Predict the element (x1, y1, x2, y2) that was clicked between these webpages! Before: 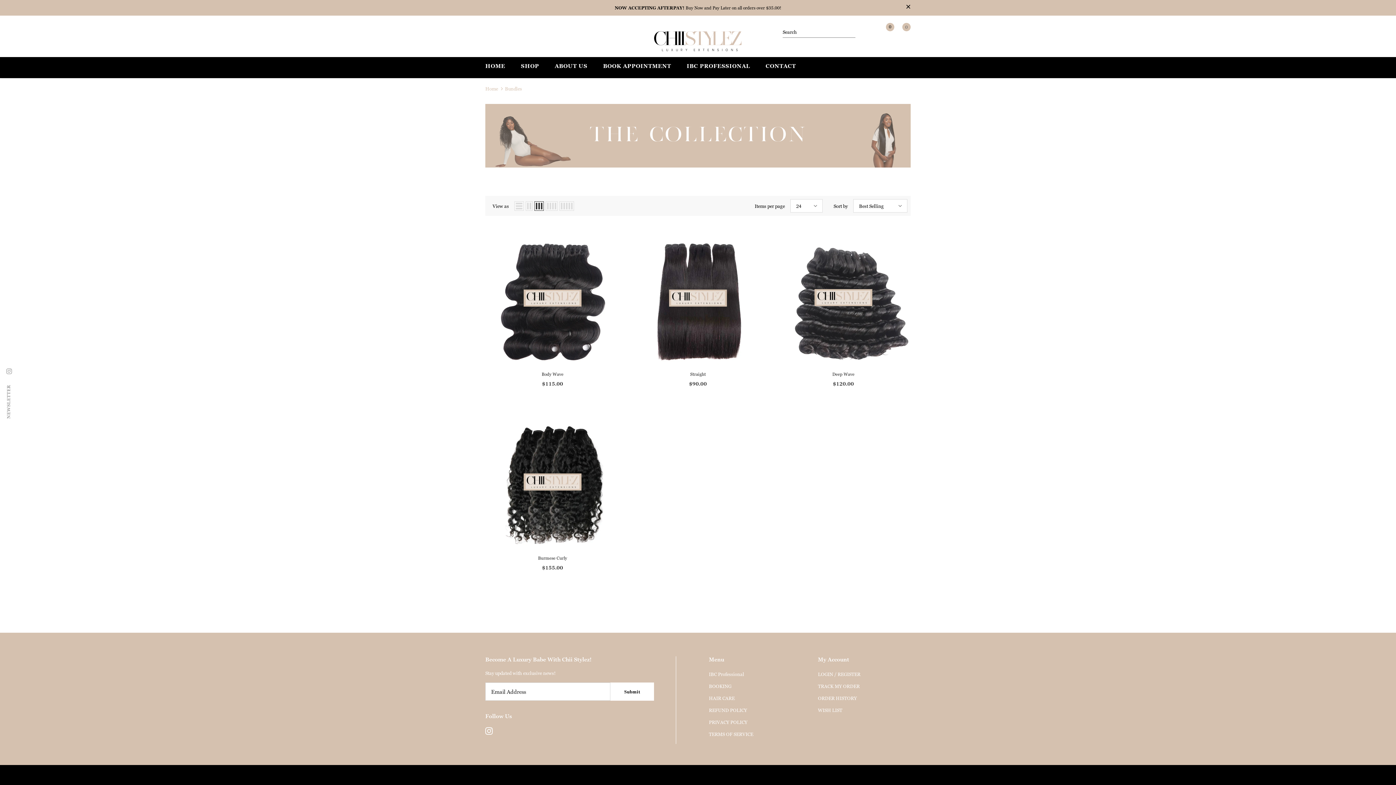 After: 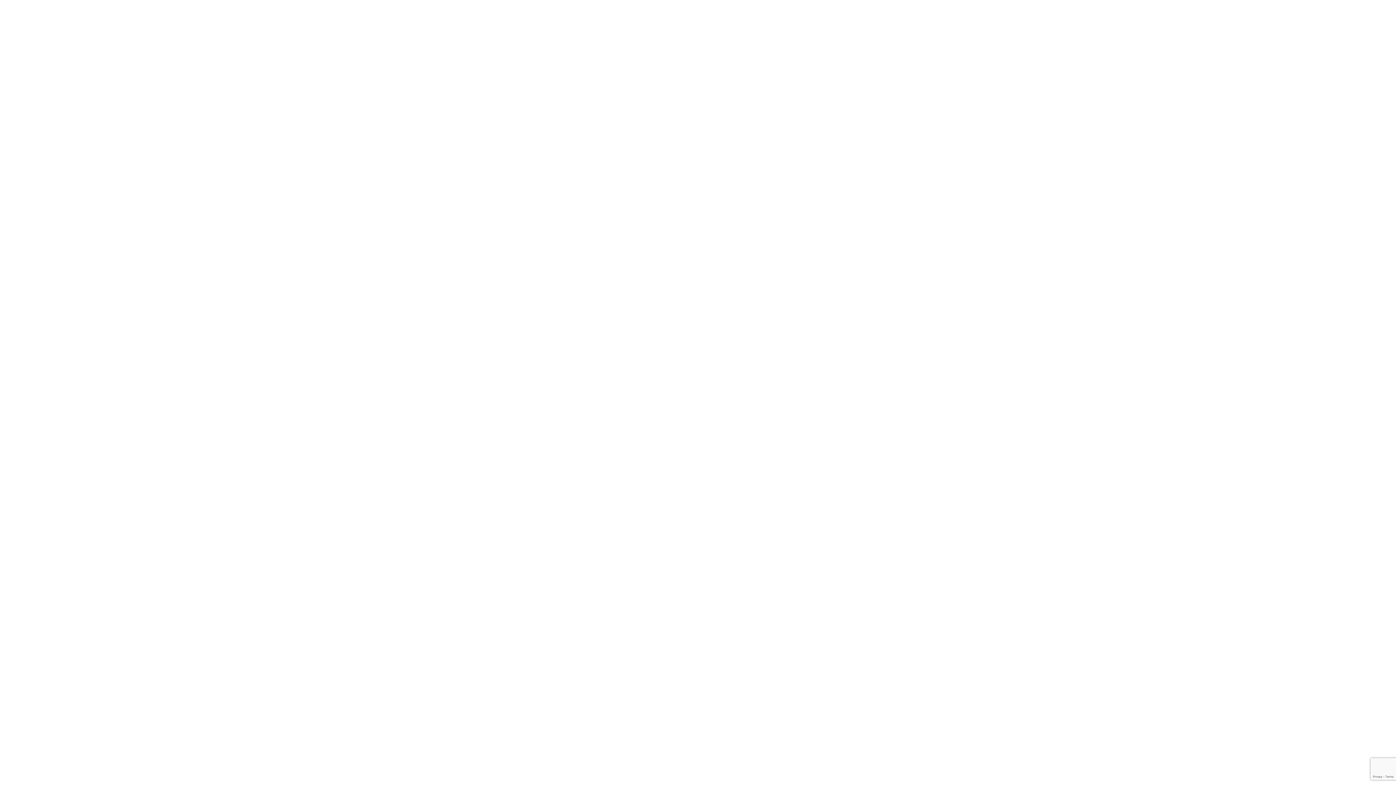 Action: label: BOOK APPOINTMENT bbox: (603, 57, 671, 78)